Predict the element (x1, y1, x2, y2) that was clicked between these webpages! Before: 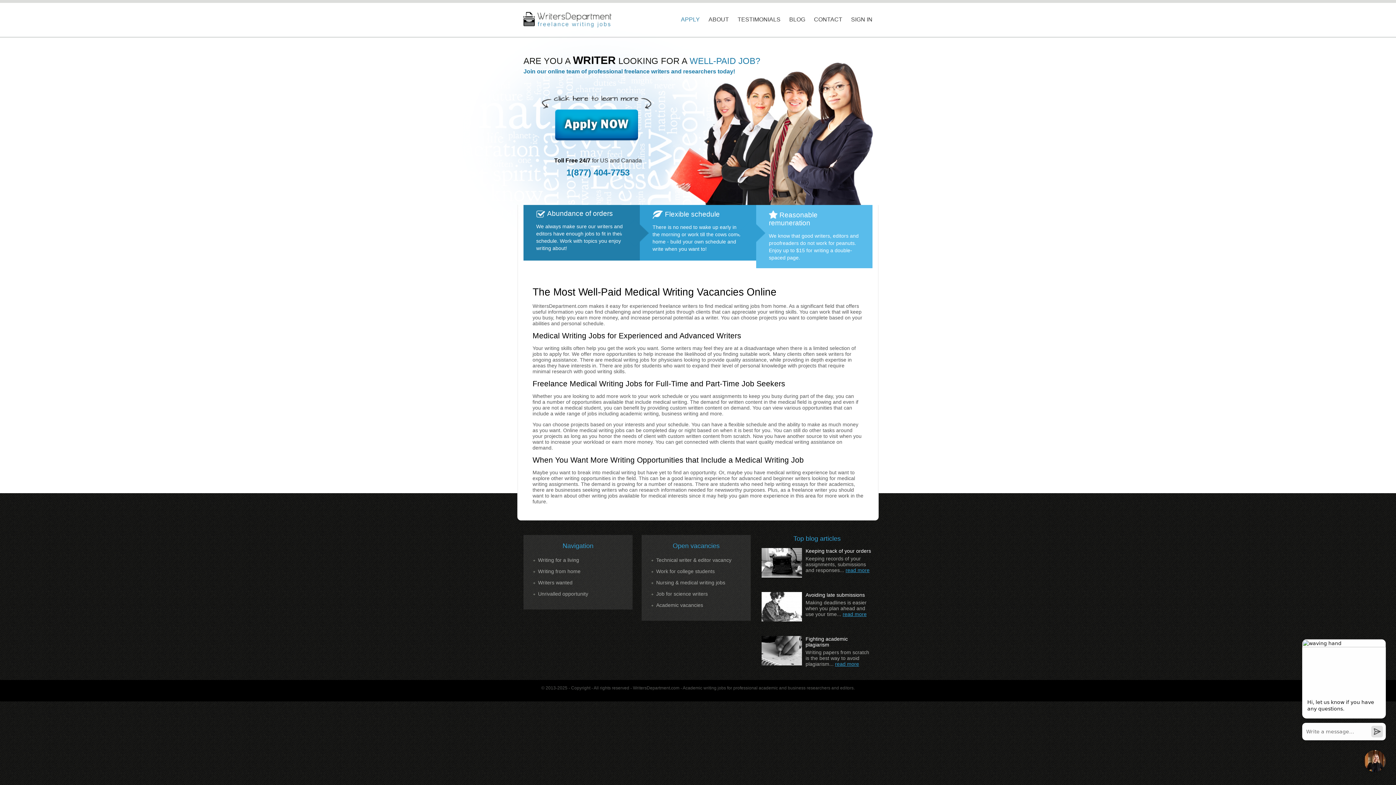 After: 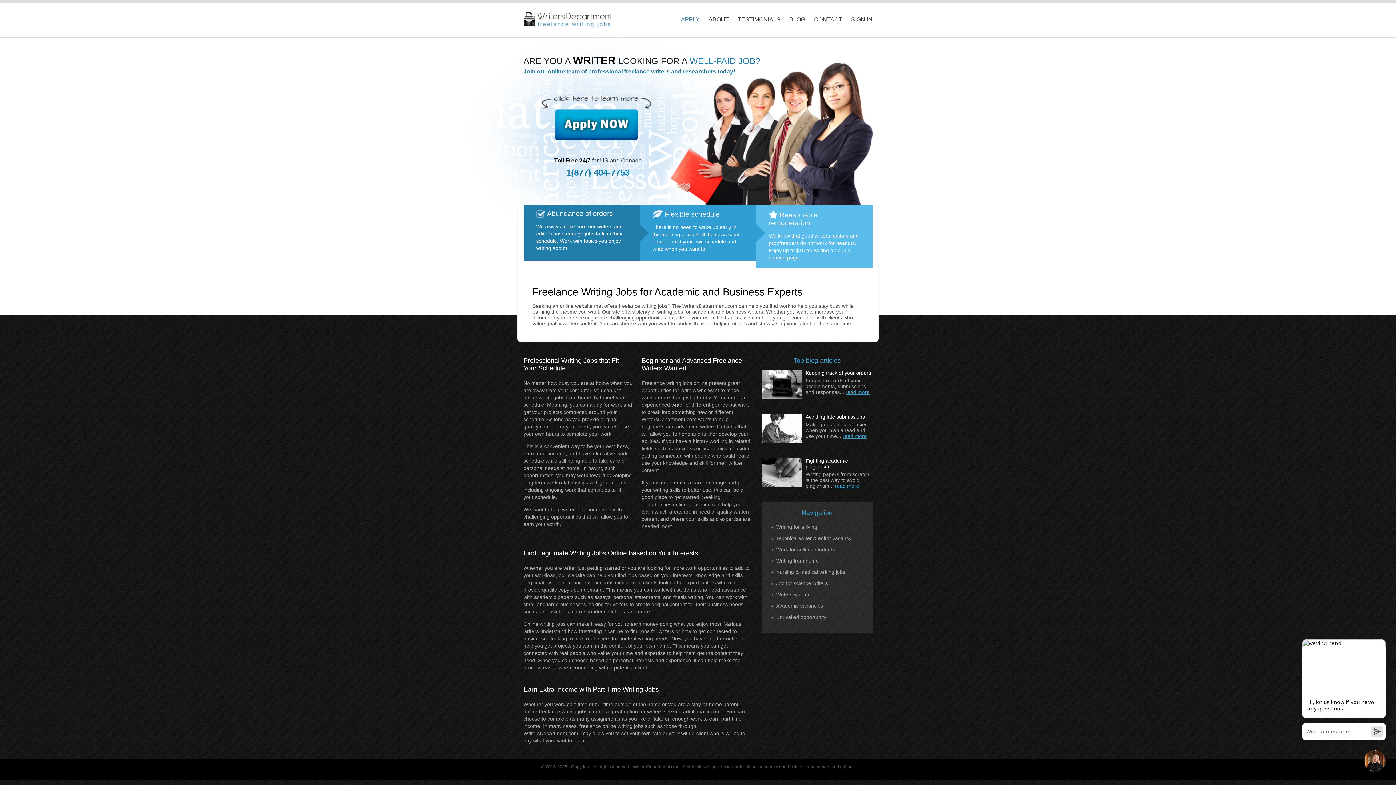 Action: bbox: (523, 12, 612, 27)